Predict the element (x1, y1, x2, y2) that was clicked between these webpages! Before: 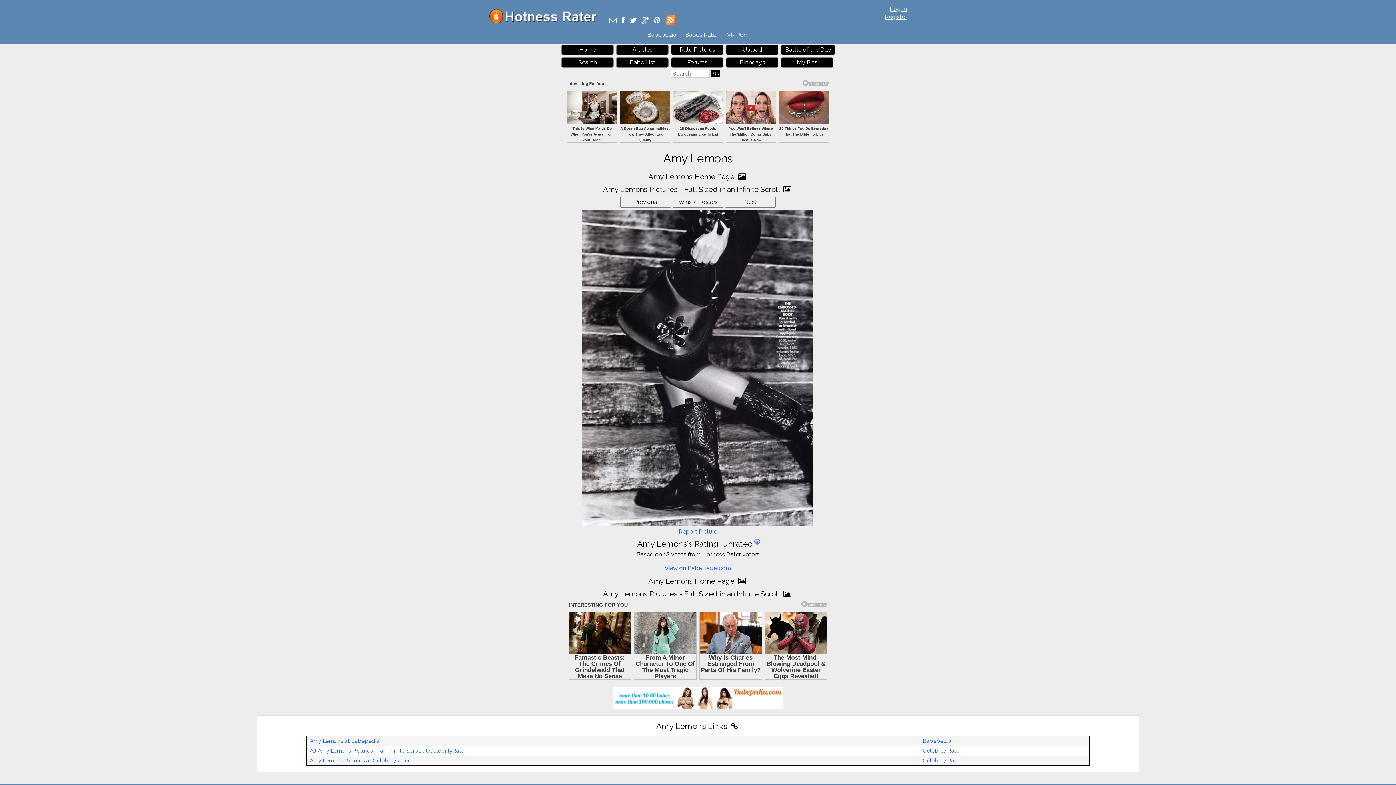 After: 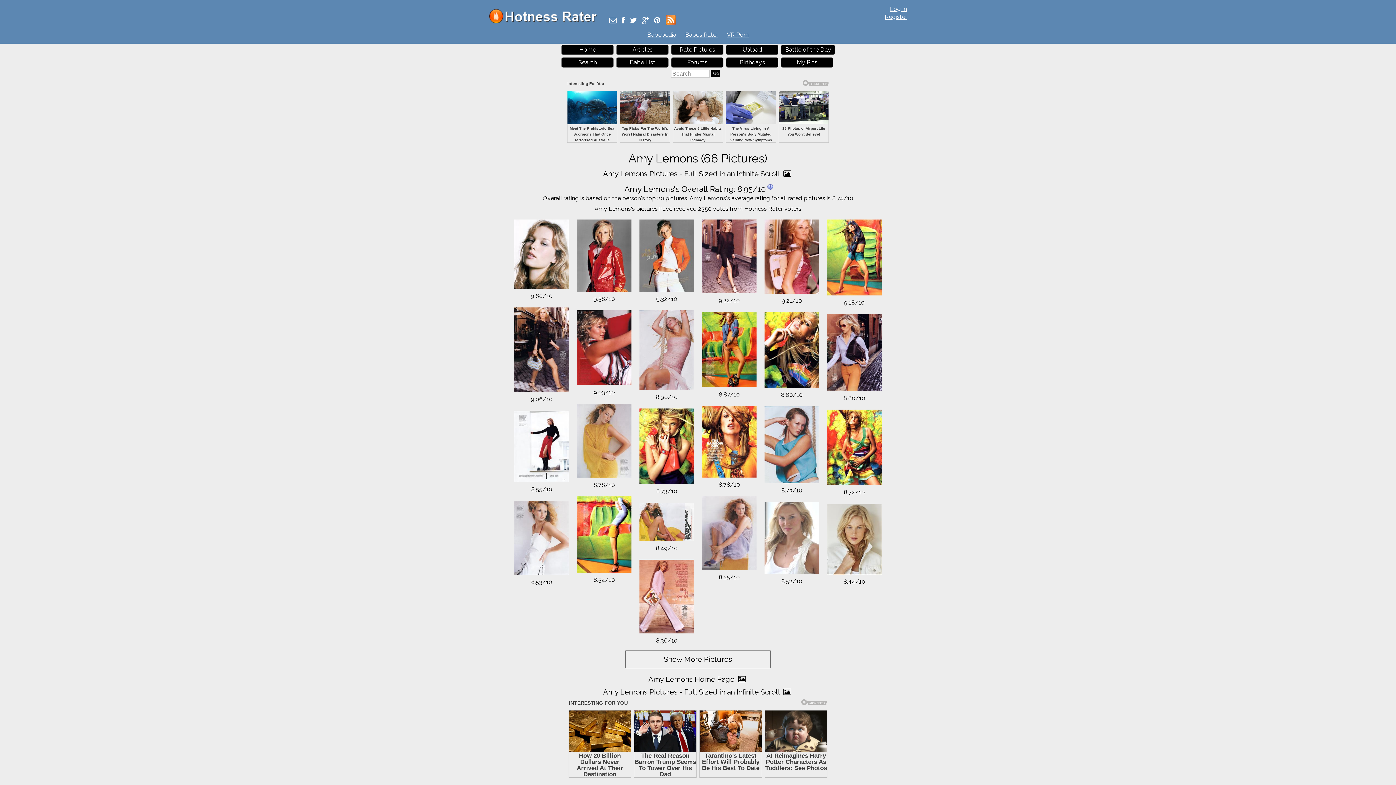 Action: bbox: (648, 214, 747, 223) label: Amy Lemons Home Page 